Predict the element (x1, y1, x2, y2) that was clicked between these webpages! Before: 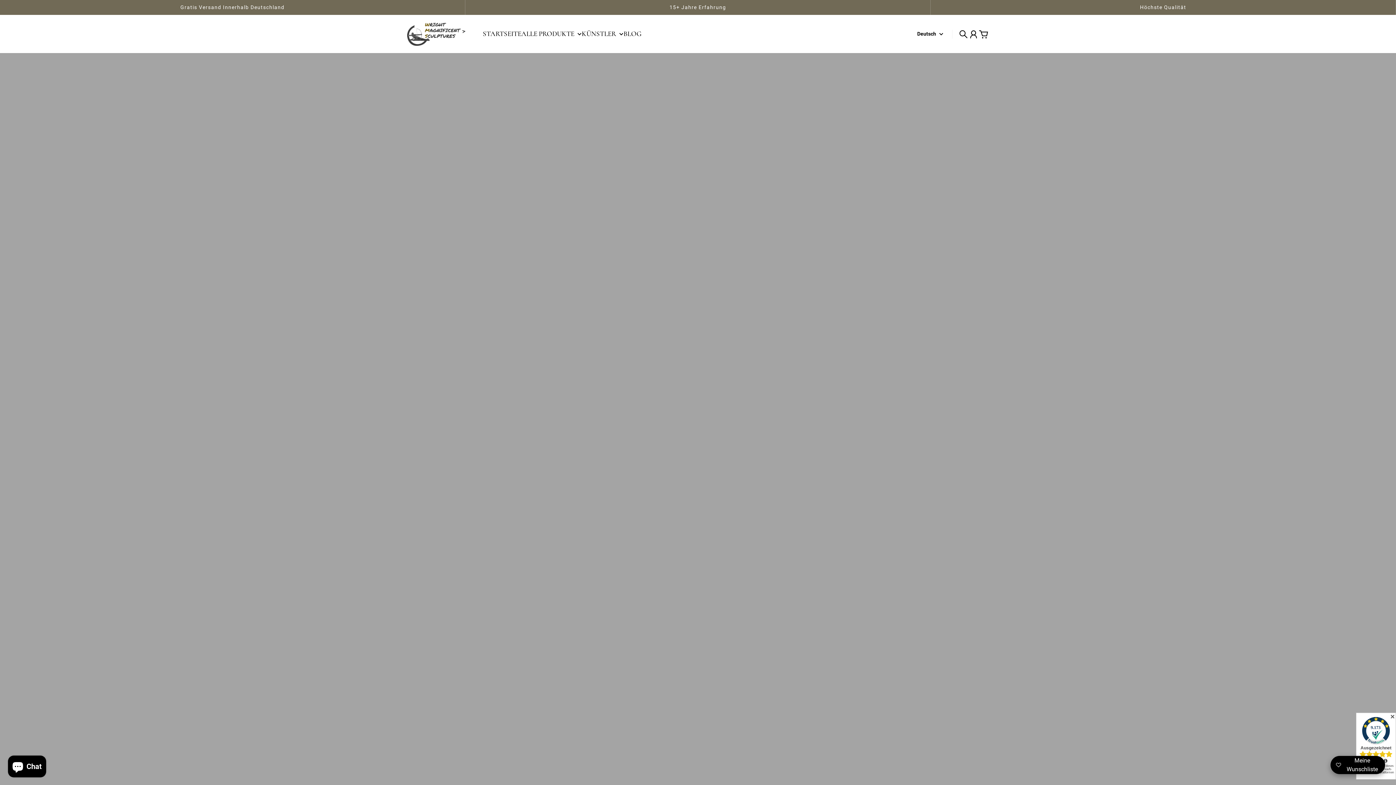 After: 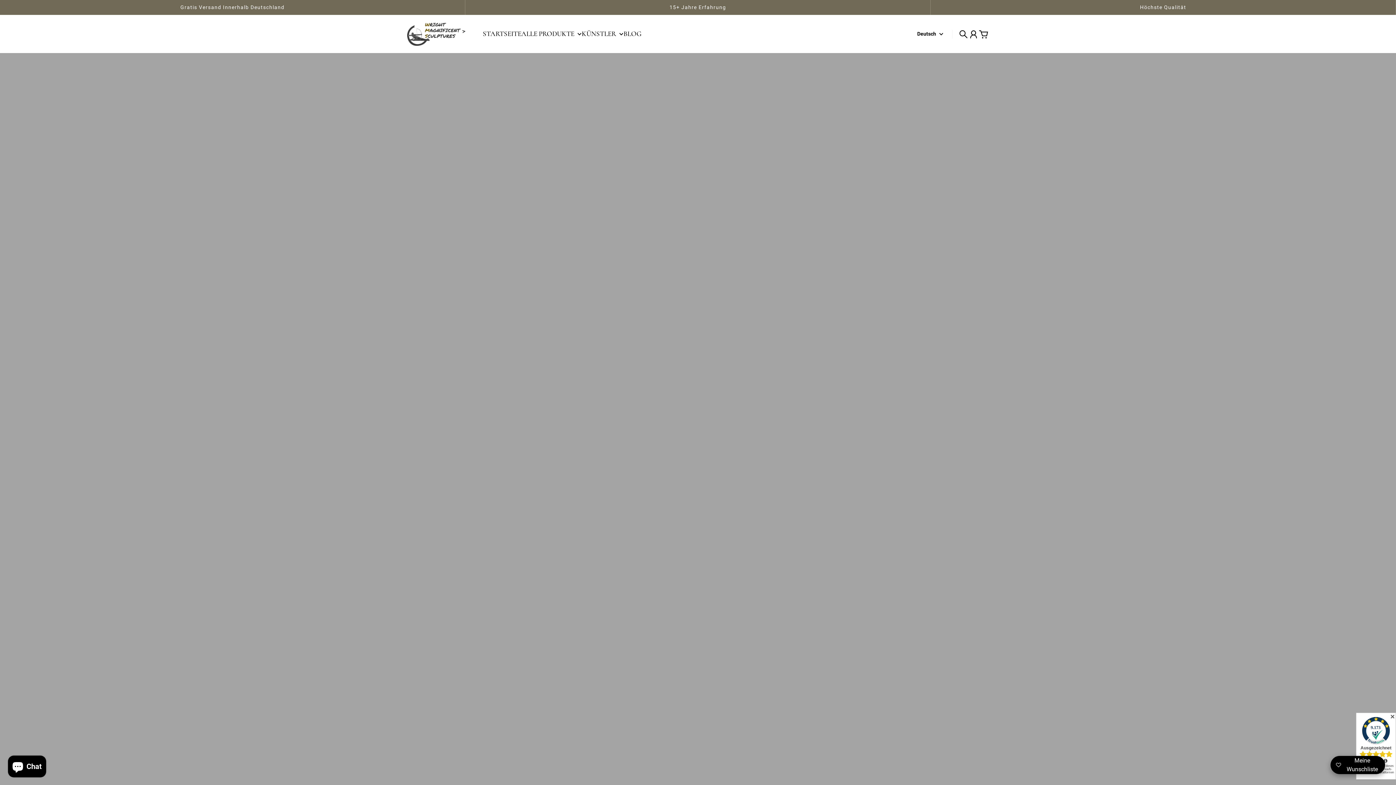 Action: bbox: (407, 22, 465, 45) label: Wright Magnificent Sculptures UG